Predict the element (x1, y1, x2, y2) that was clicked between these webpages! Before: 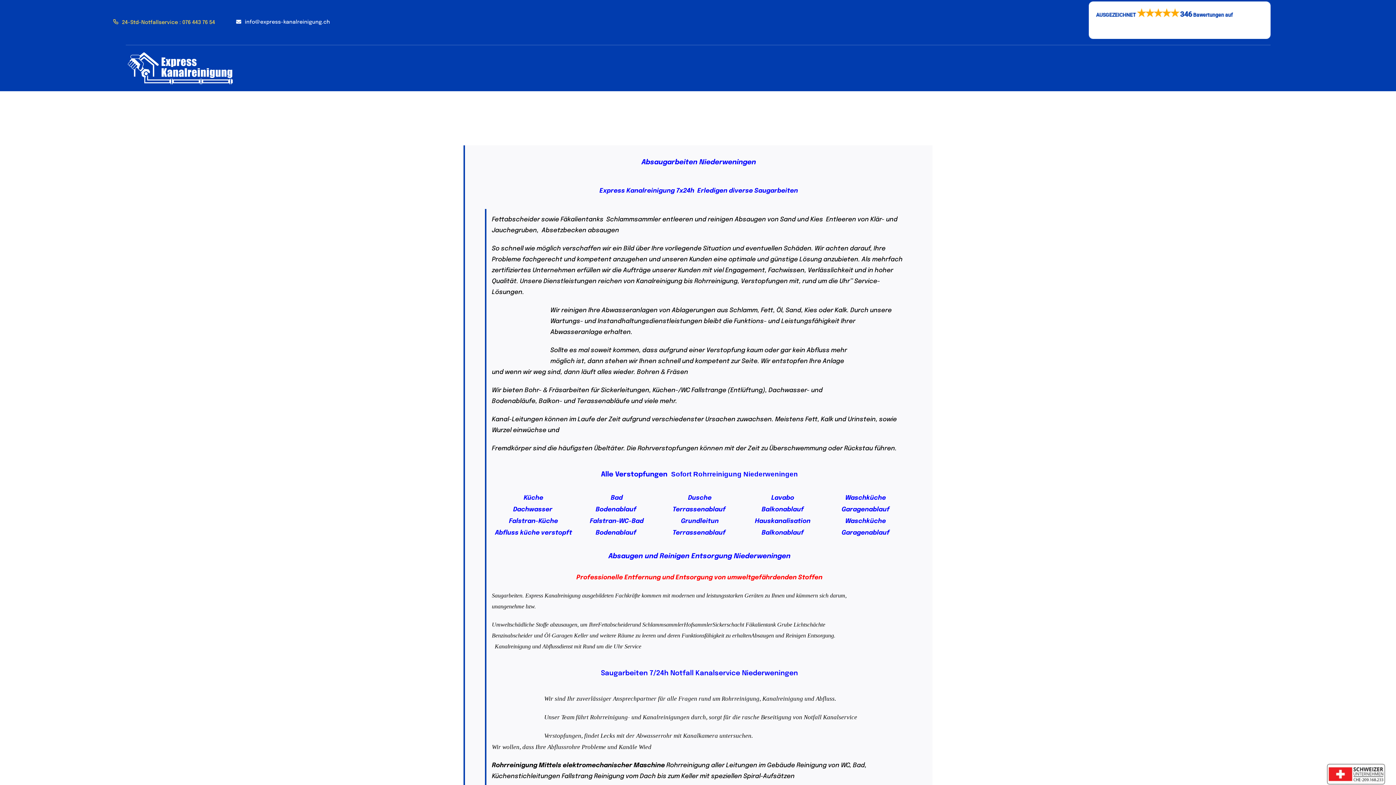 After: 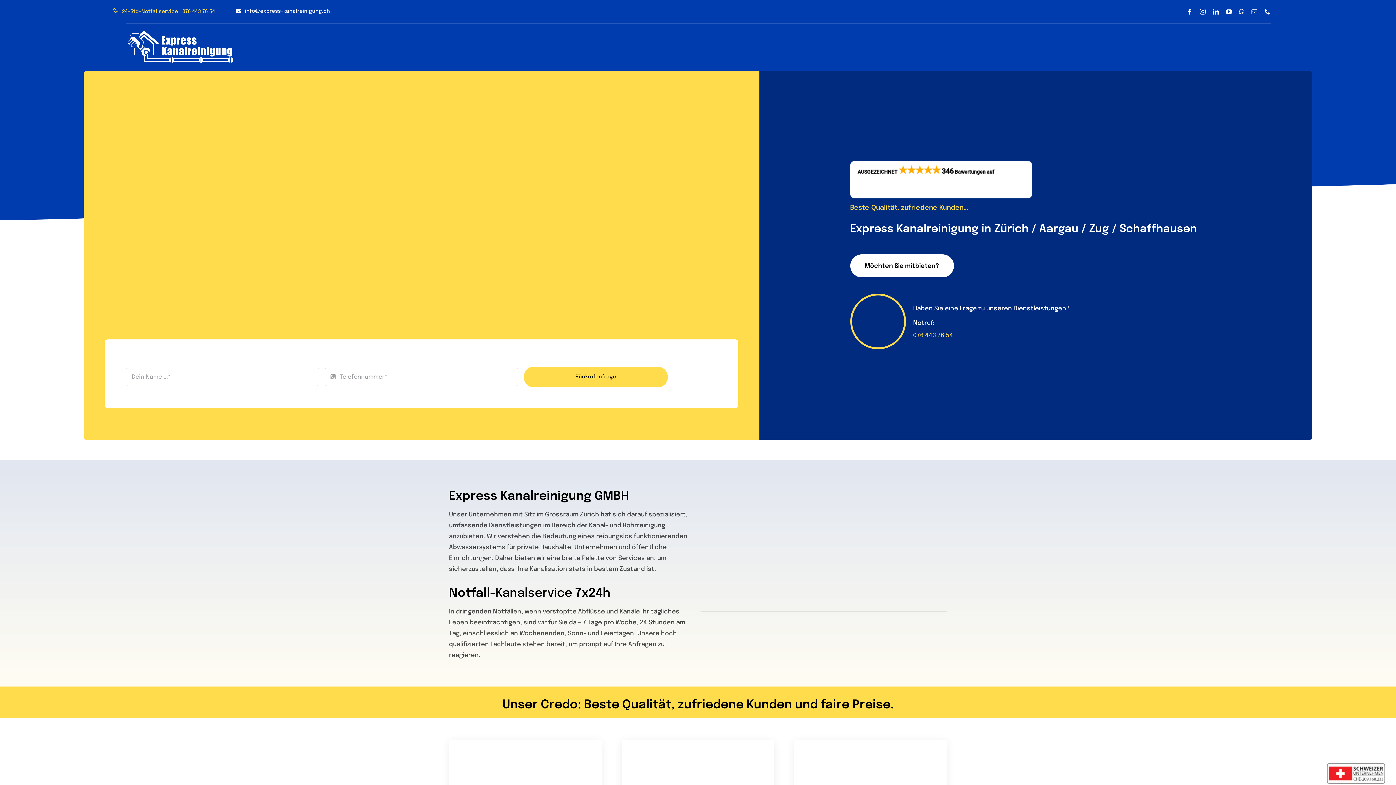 Action: label: Express Kanalreinigung  bbox: (525, 592, 582, 598)